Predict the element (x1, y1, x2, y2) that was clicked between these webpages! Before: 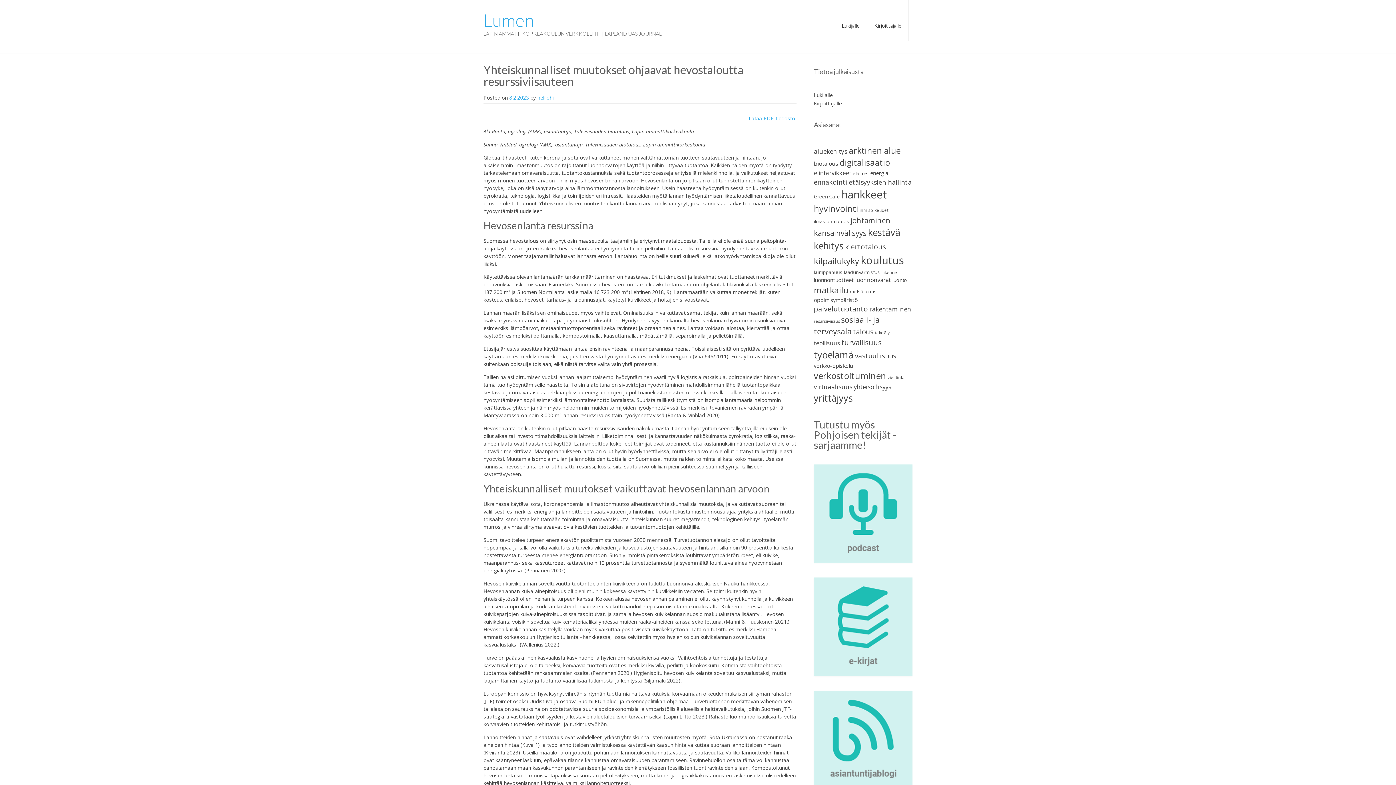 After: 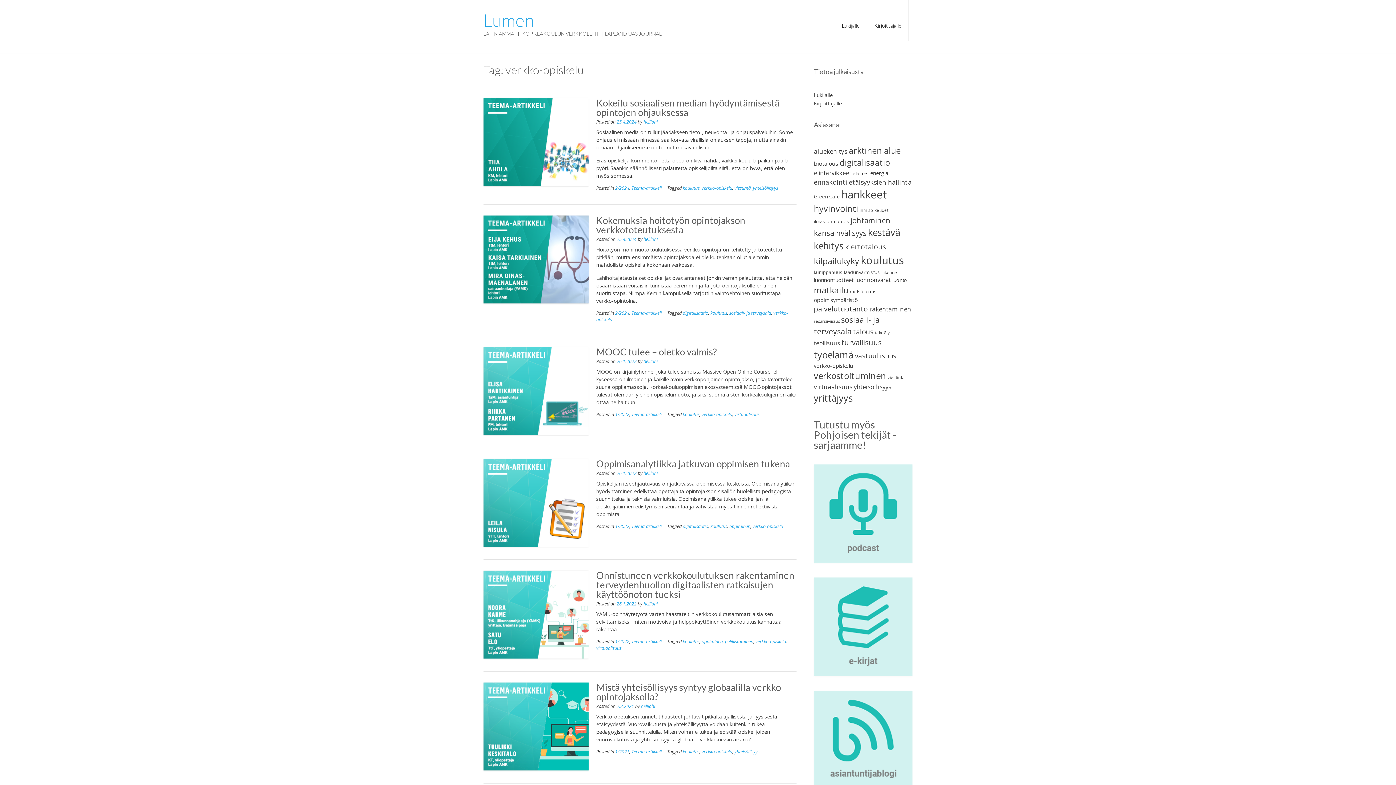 Action: bbox: (814, 362, 852, 369) label: verkko-opiskelu (27 items)